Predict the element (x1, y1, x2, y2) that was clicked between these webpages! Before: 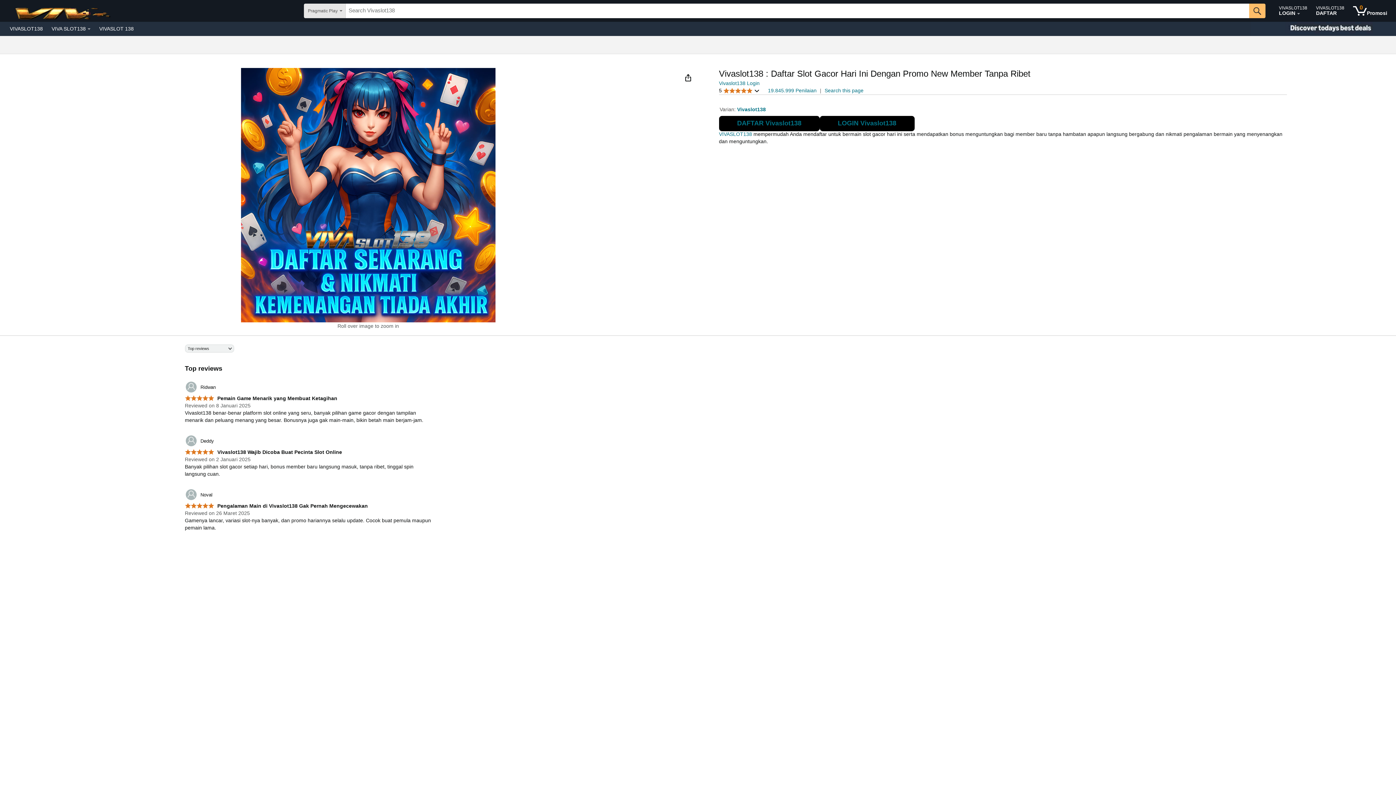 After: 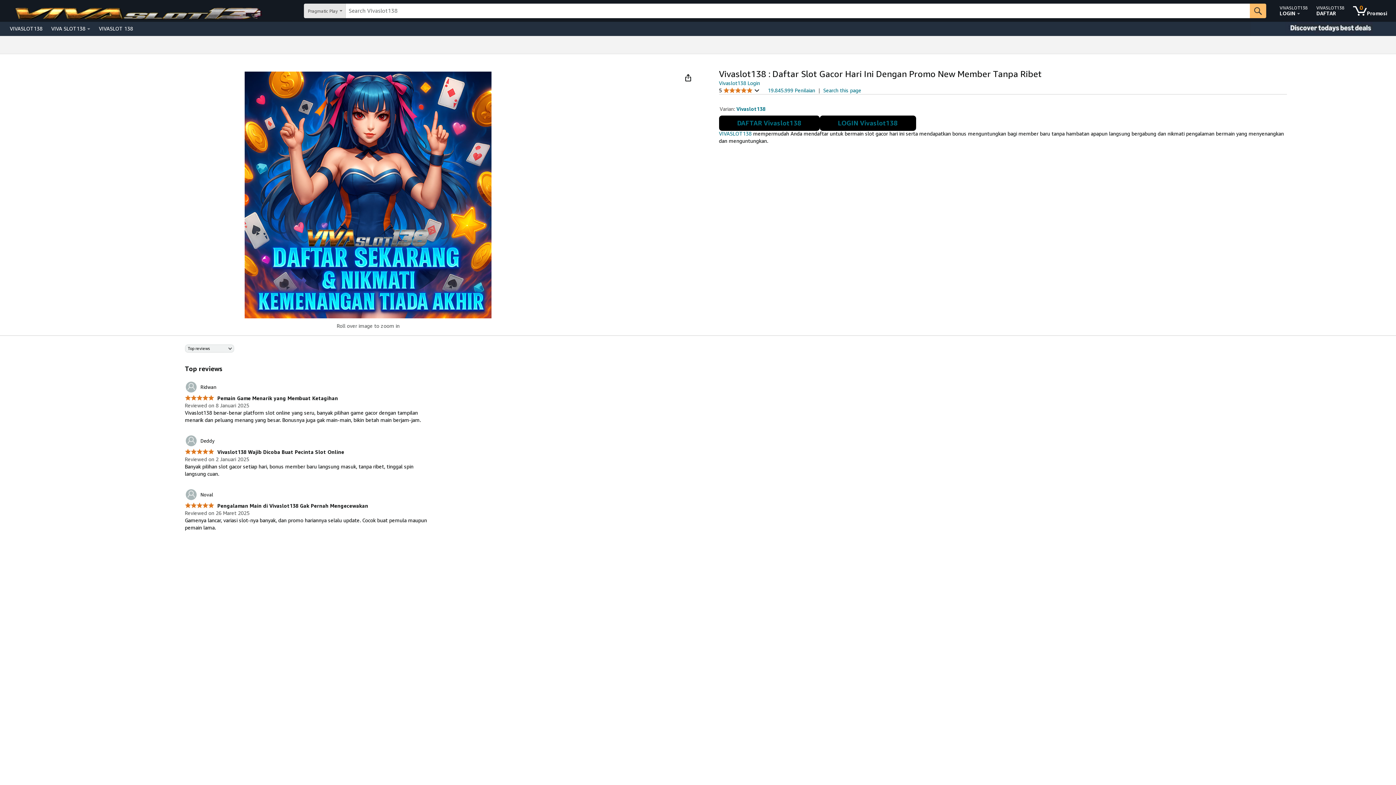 Action: bbox: (94, 23, 138, 33) label: VIVASLOT 138